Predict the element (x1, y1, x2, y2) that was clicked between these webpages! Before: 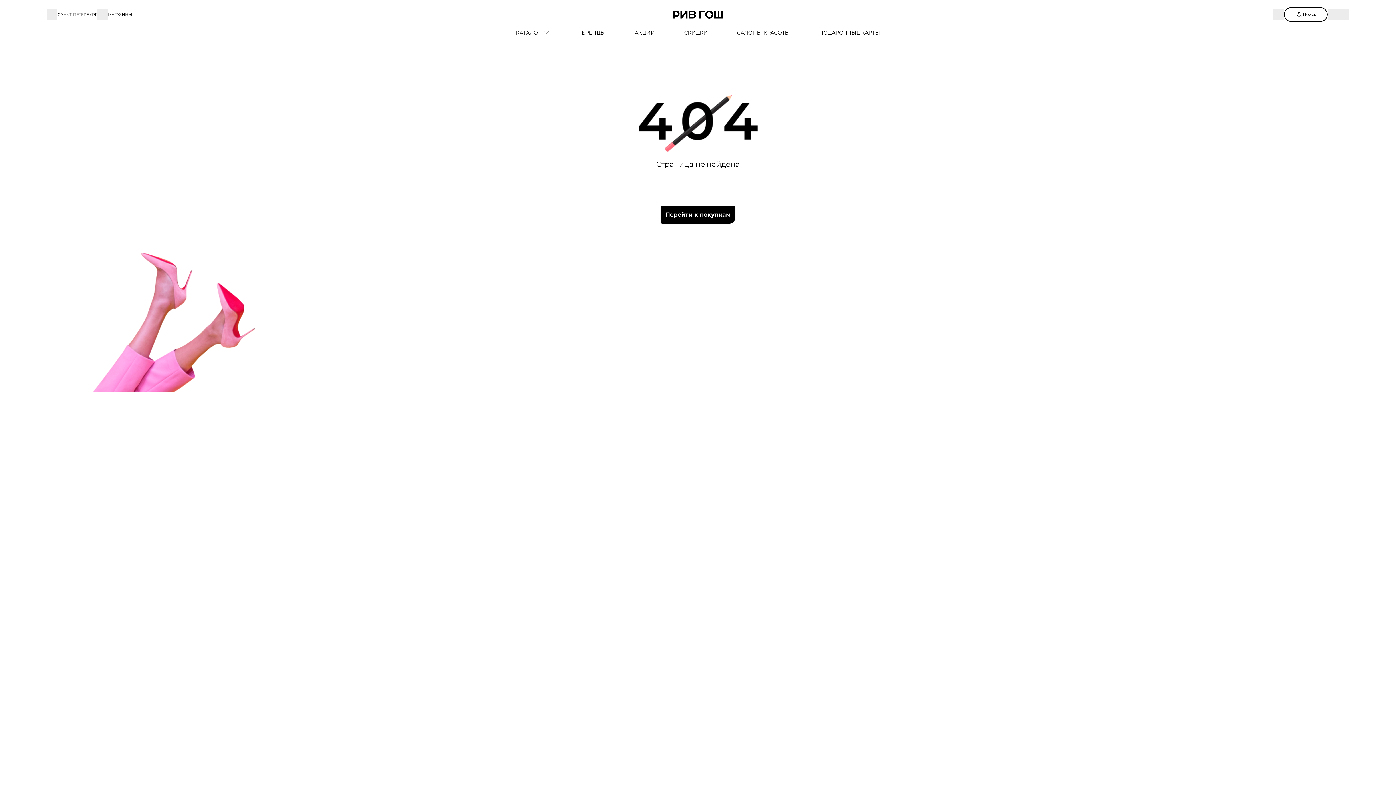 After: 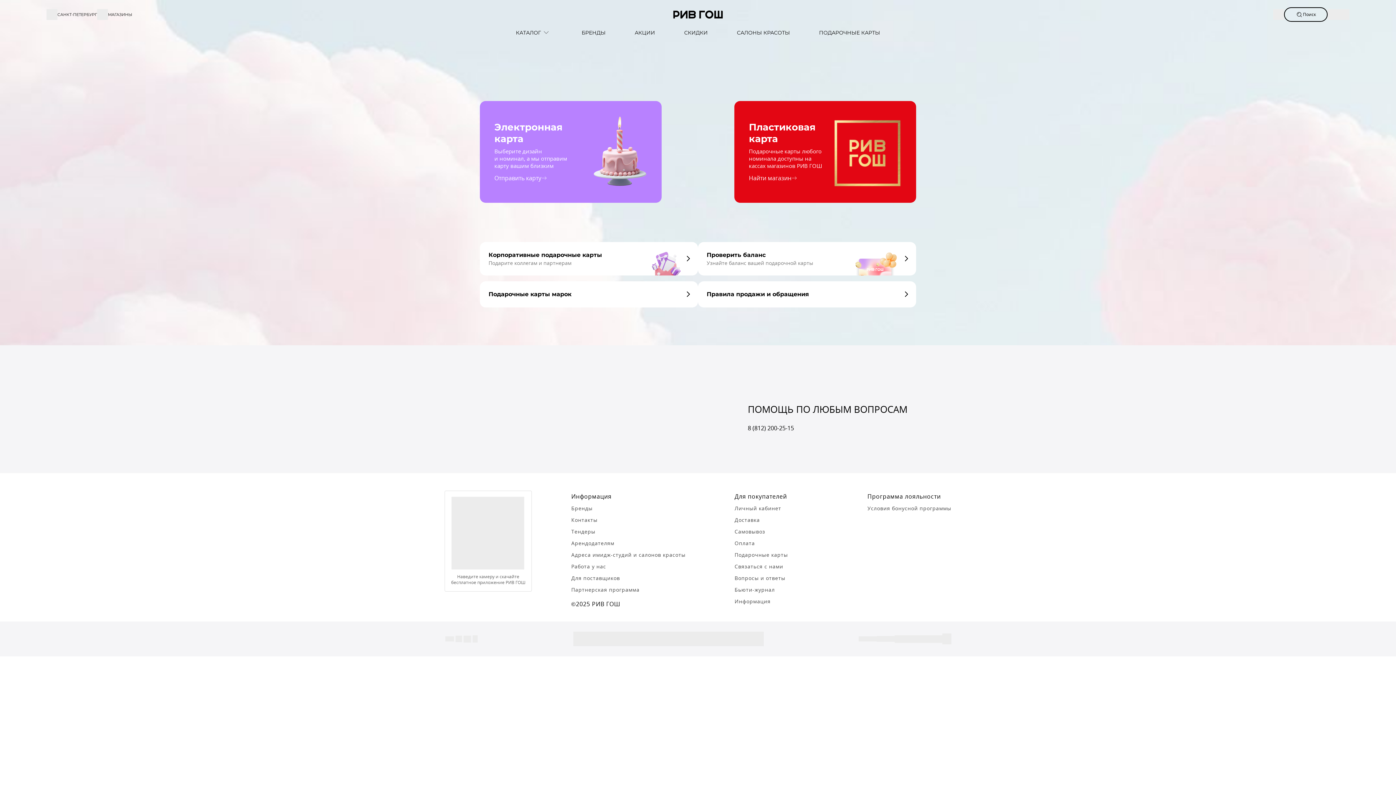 Action: label: ПОДАРОЧНЫЕ КАРТЫ bbox: (804, 29, 894, 36)